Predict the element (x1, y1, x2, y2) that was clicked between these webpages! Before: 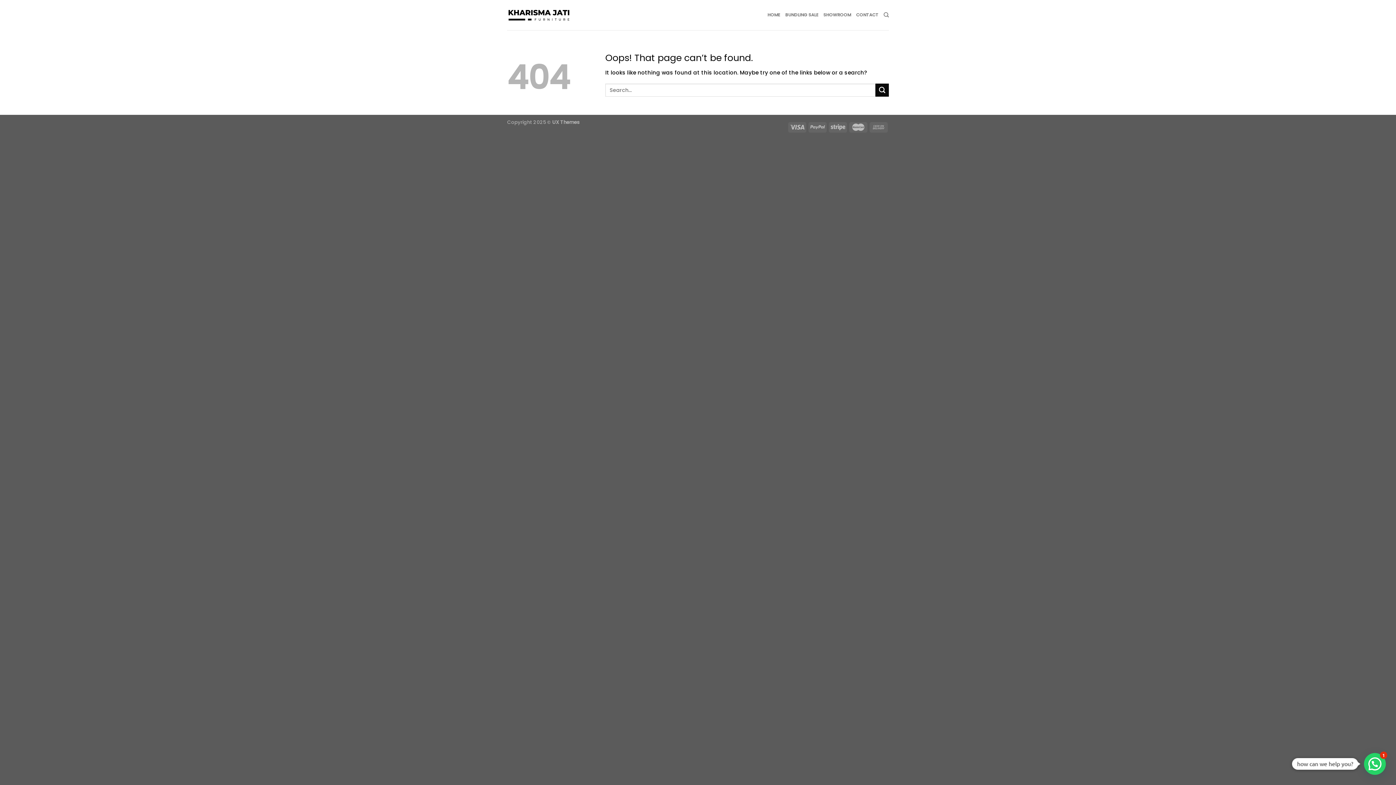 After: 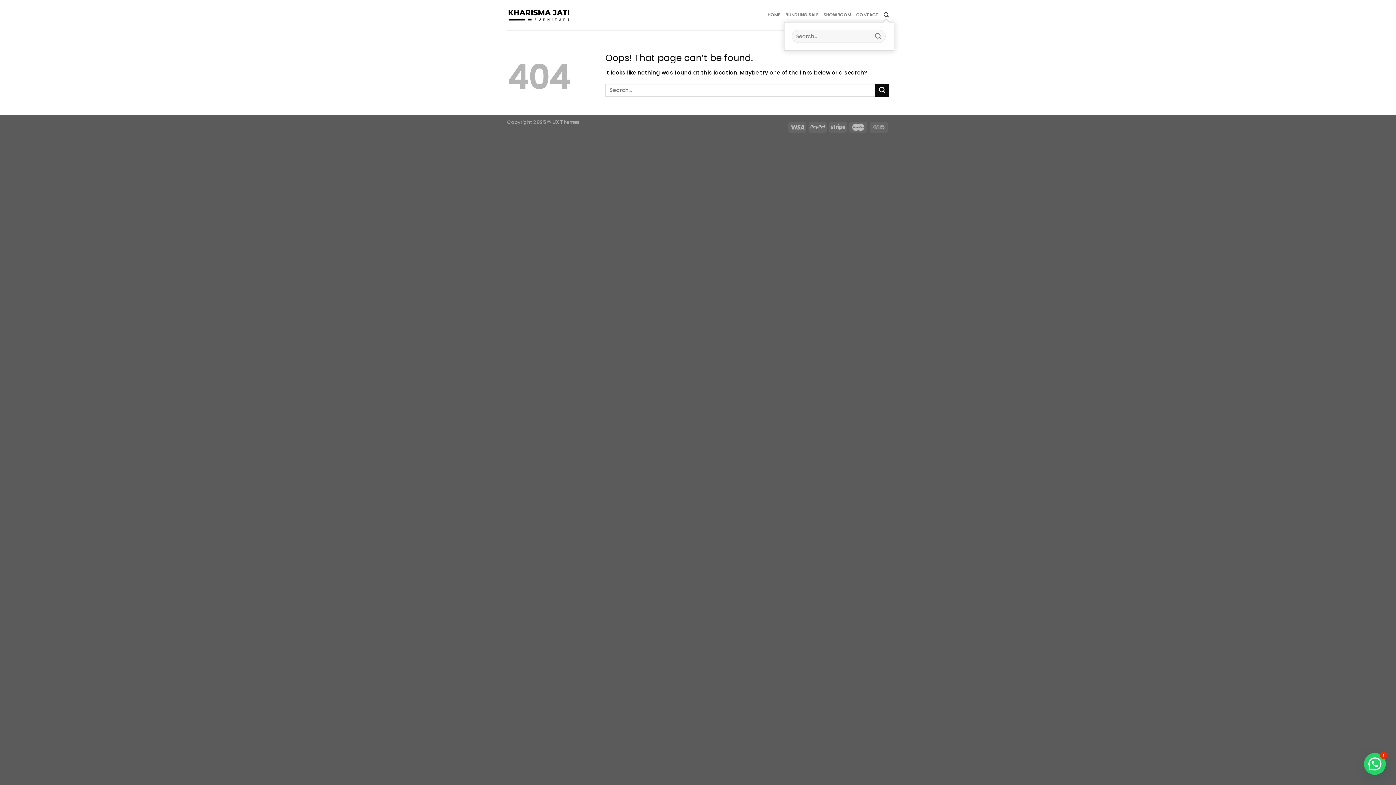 Action: bbox: (883, 8, 889, 21)